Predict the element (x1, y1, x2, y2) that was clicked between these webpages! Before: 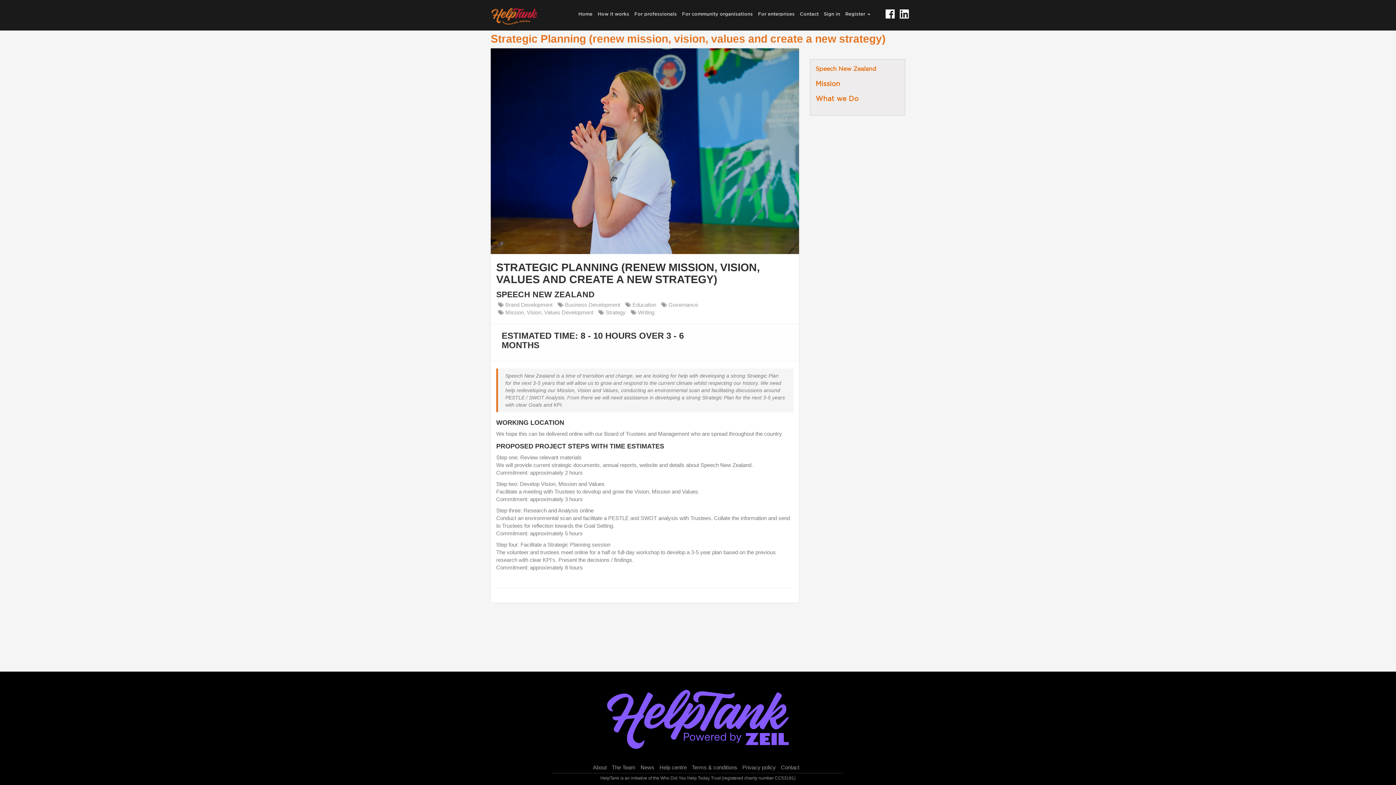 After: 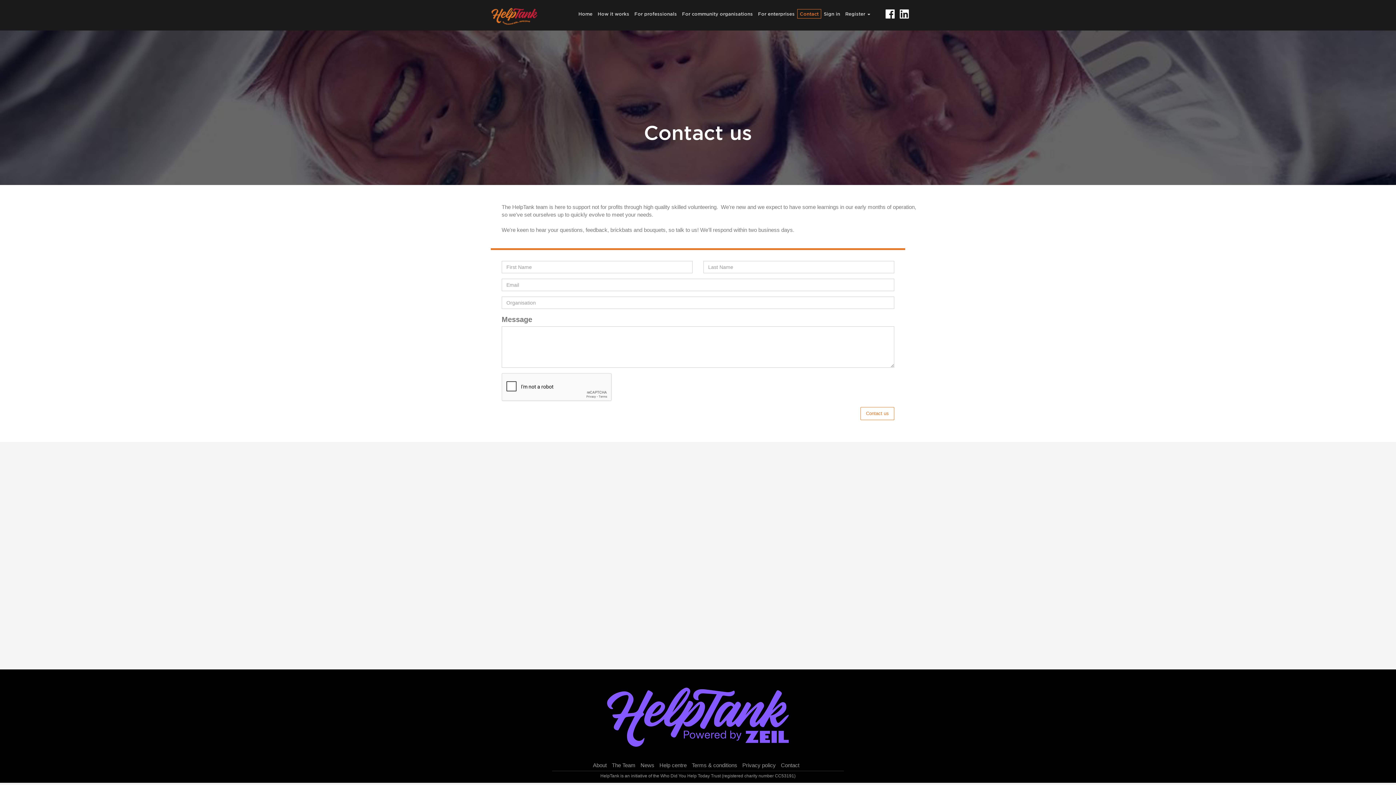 Action: label: Contact bbox: (781, 764, 803, 771)